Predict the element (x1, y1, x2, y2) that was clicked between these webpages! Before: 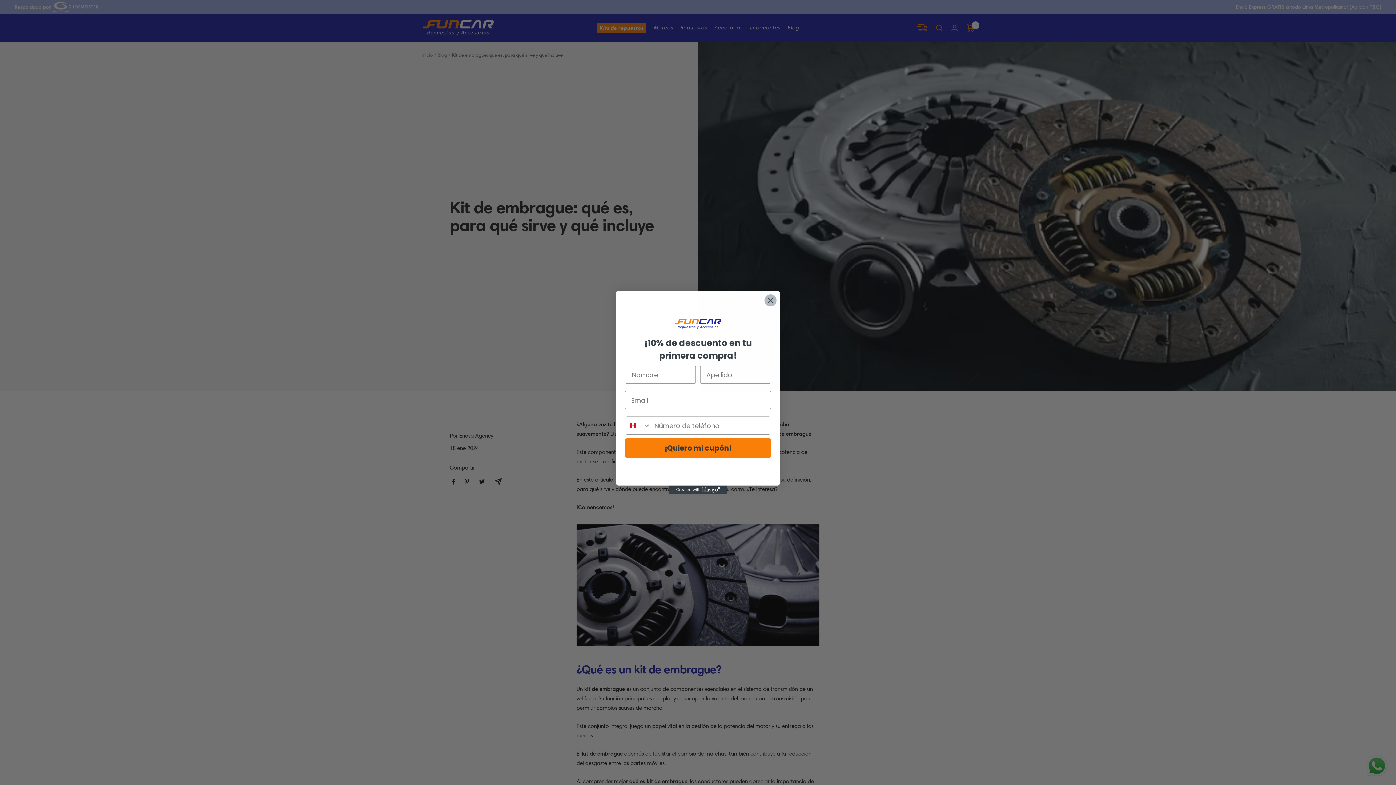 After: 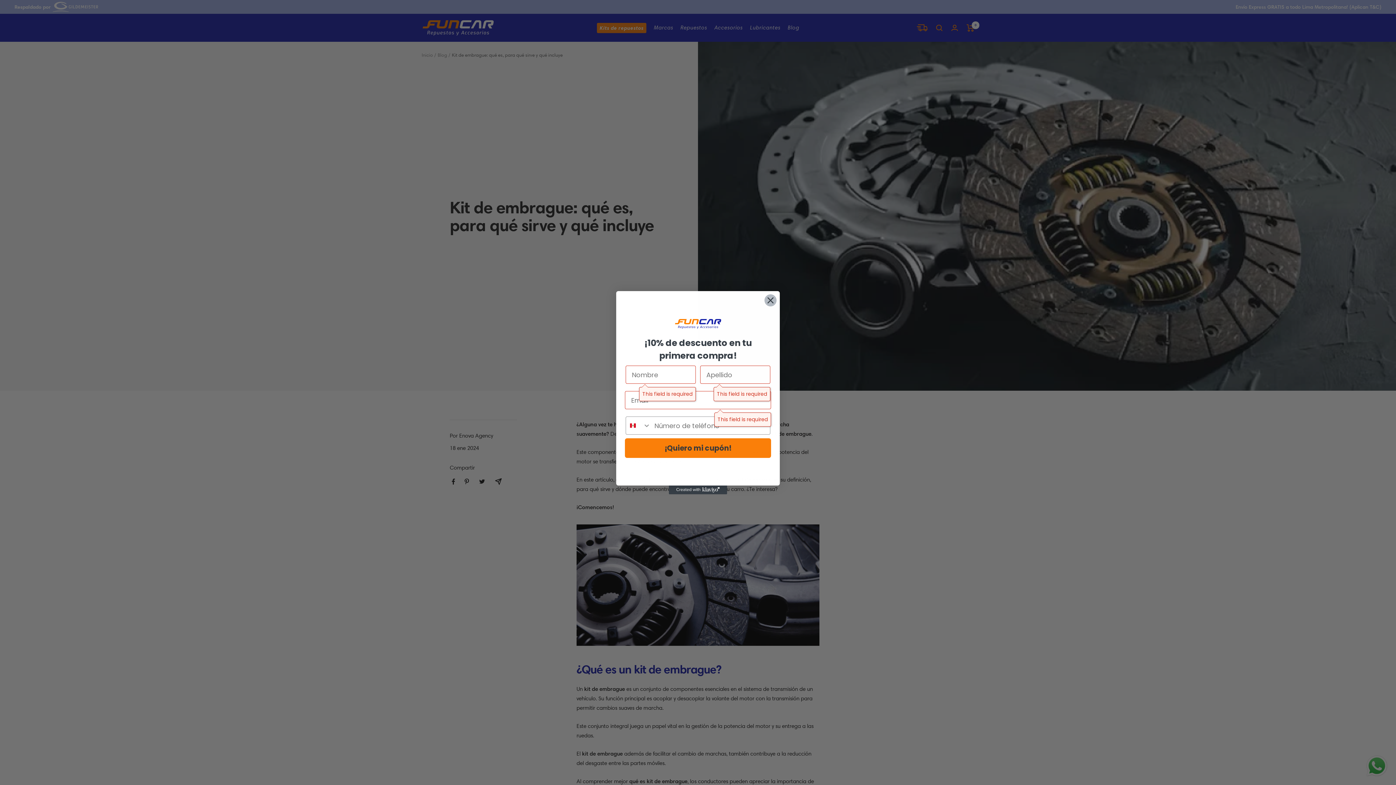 Action: label: ¡Quiero mi cupón! bbox: (625, 438, 771, 458)